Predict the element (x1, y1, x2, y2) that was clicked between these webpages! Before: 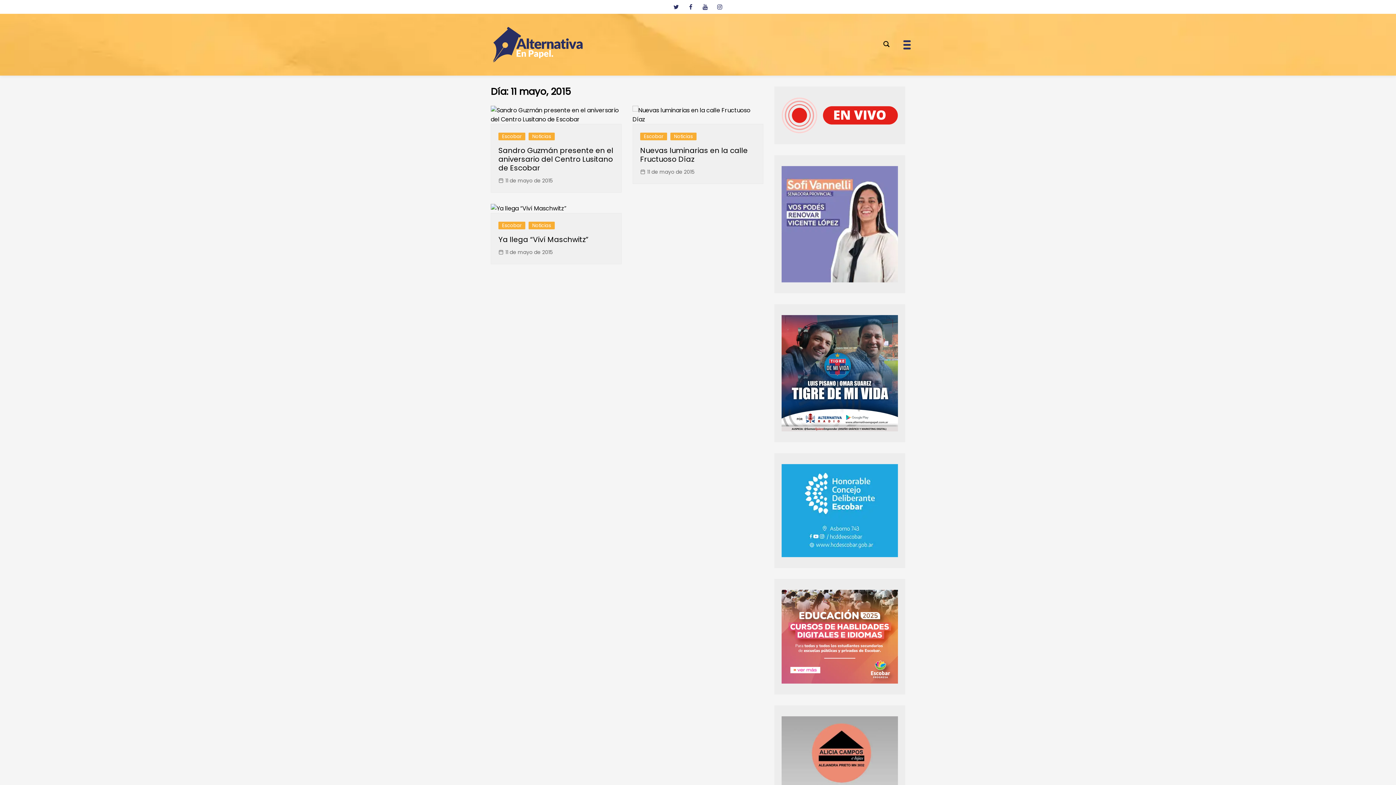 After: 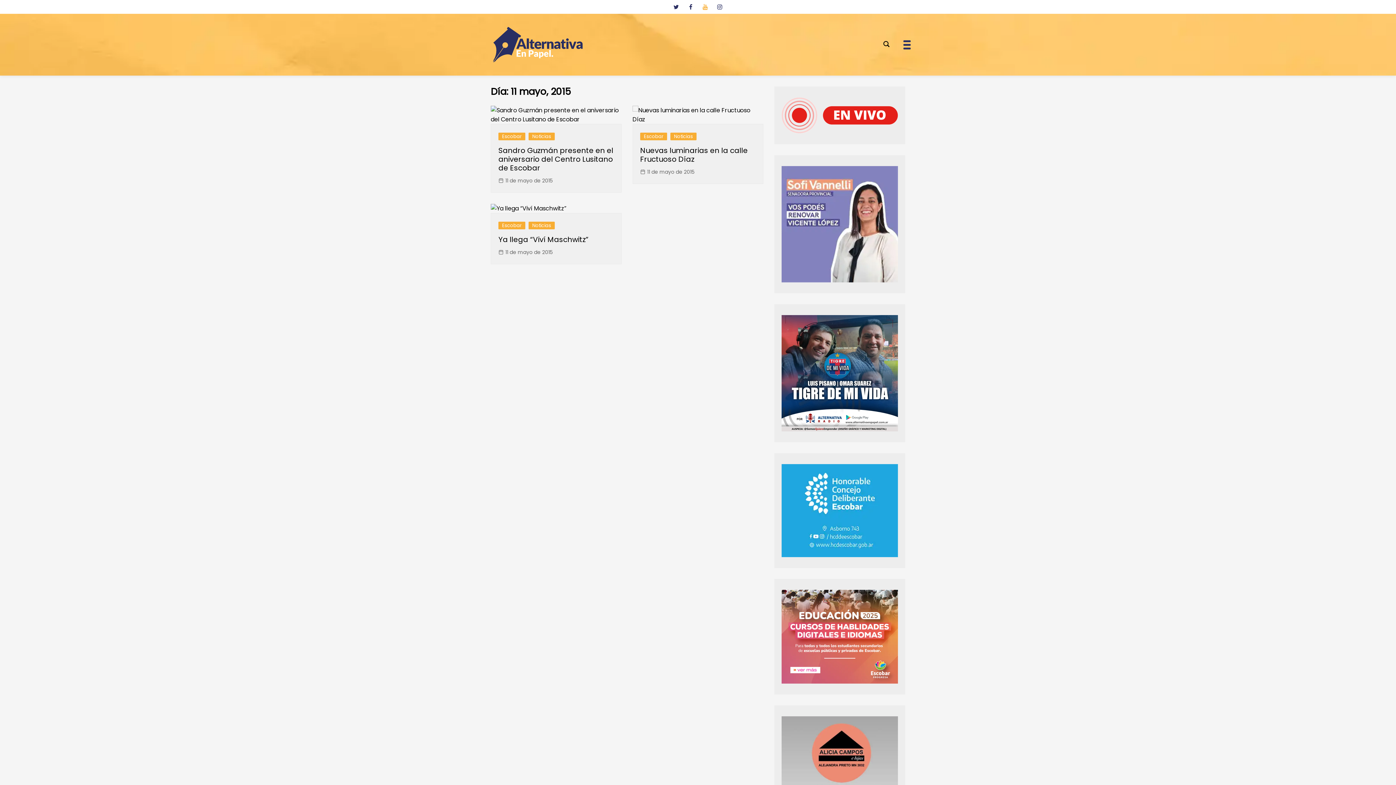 Action: bbox: (702, 0, 708, 13) label: youtube